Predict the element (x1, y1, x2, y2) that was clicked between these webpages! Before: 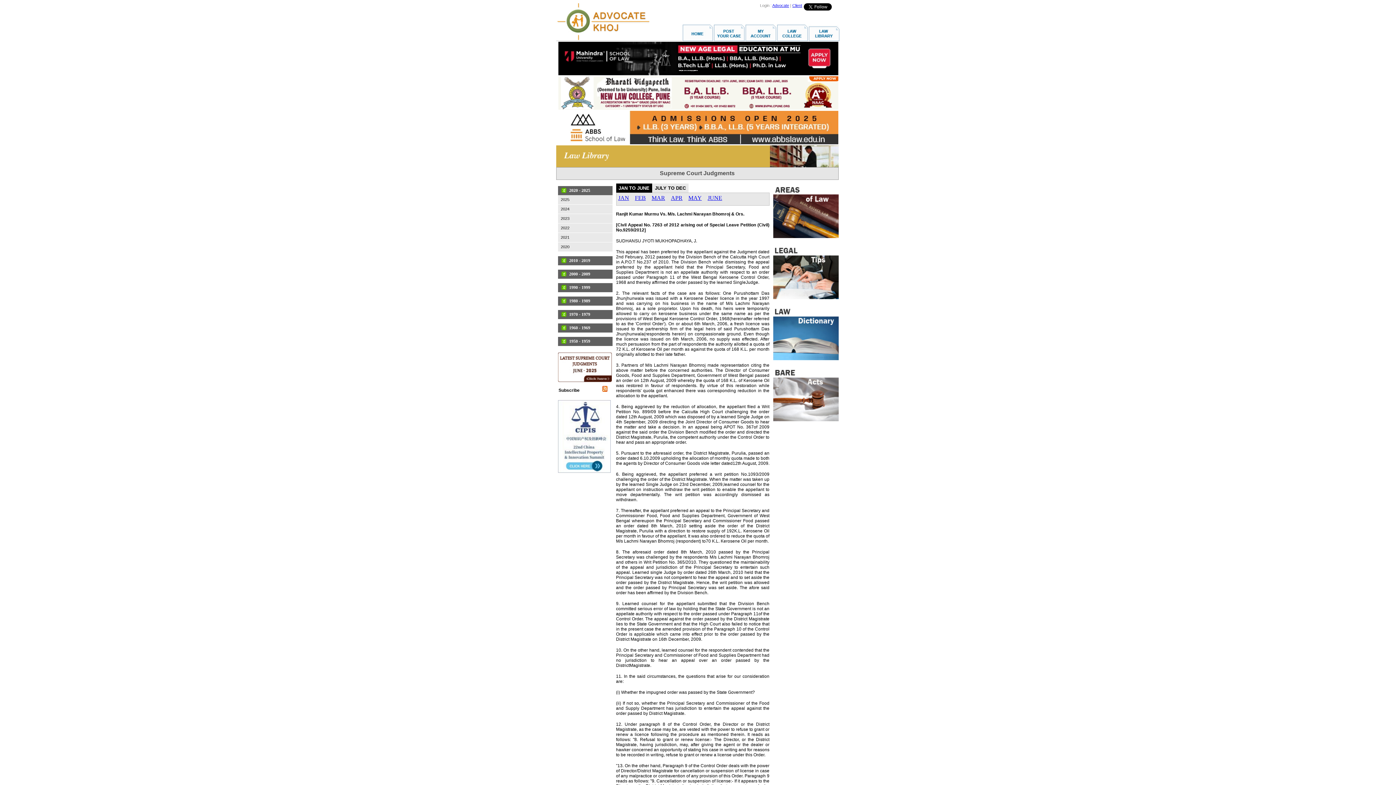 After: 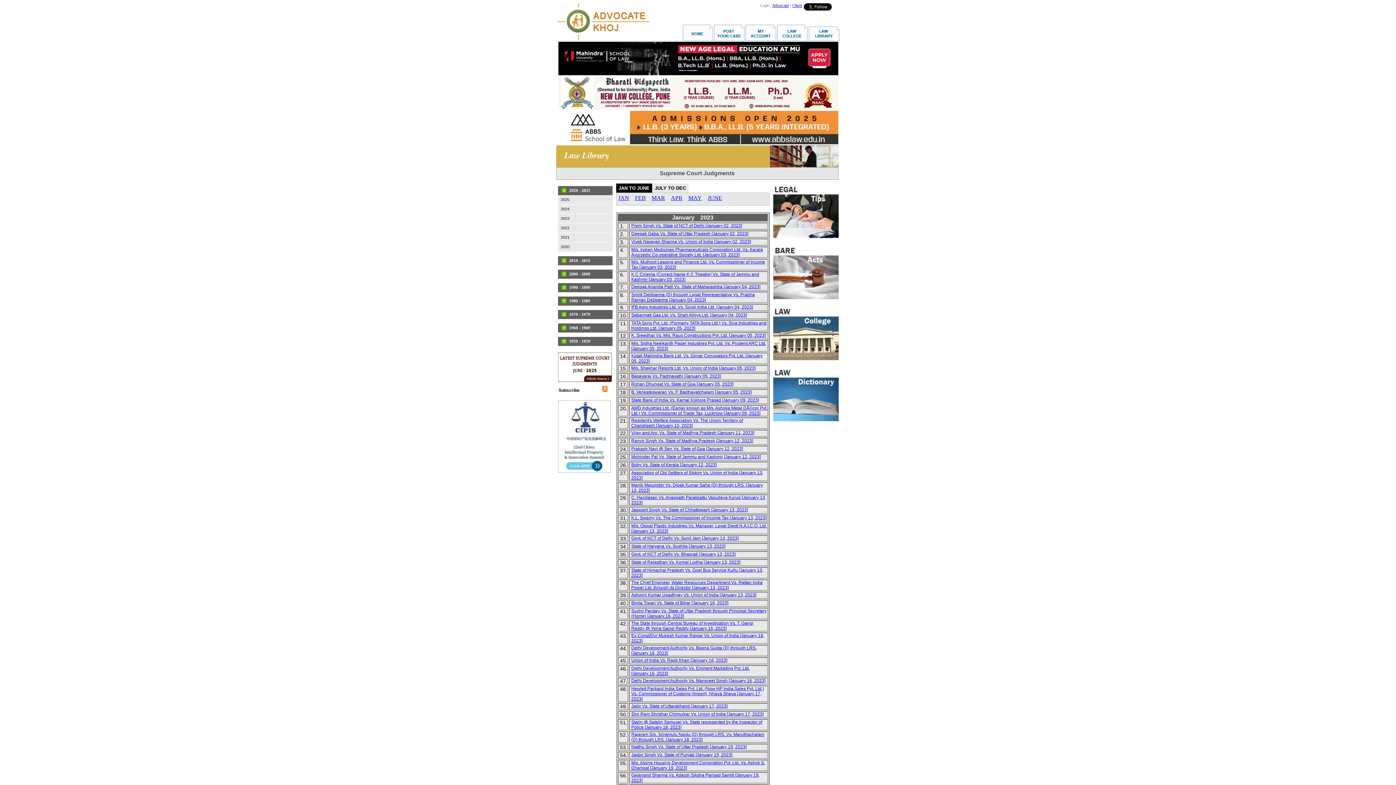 Action: label: 2023 bbox: (558, 214, 612, 223)